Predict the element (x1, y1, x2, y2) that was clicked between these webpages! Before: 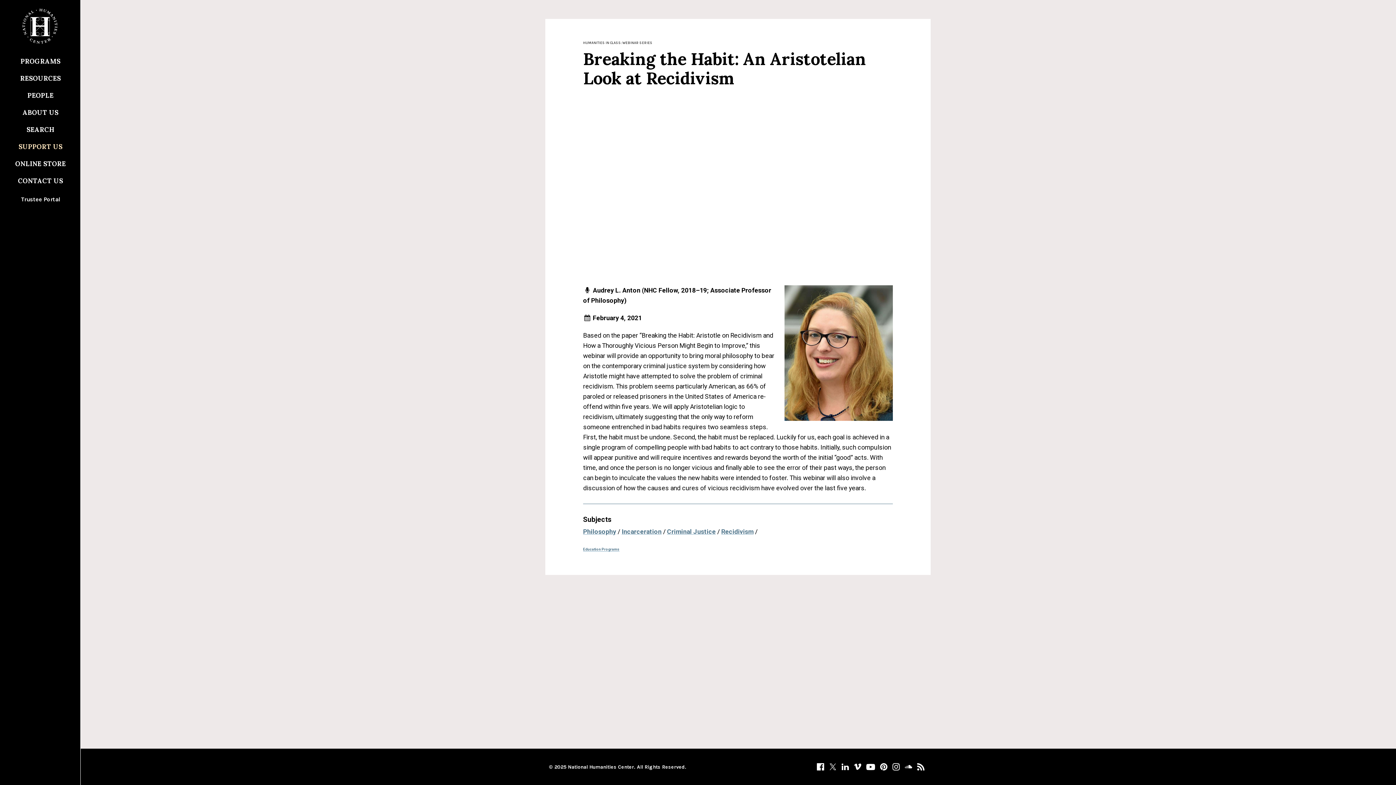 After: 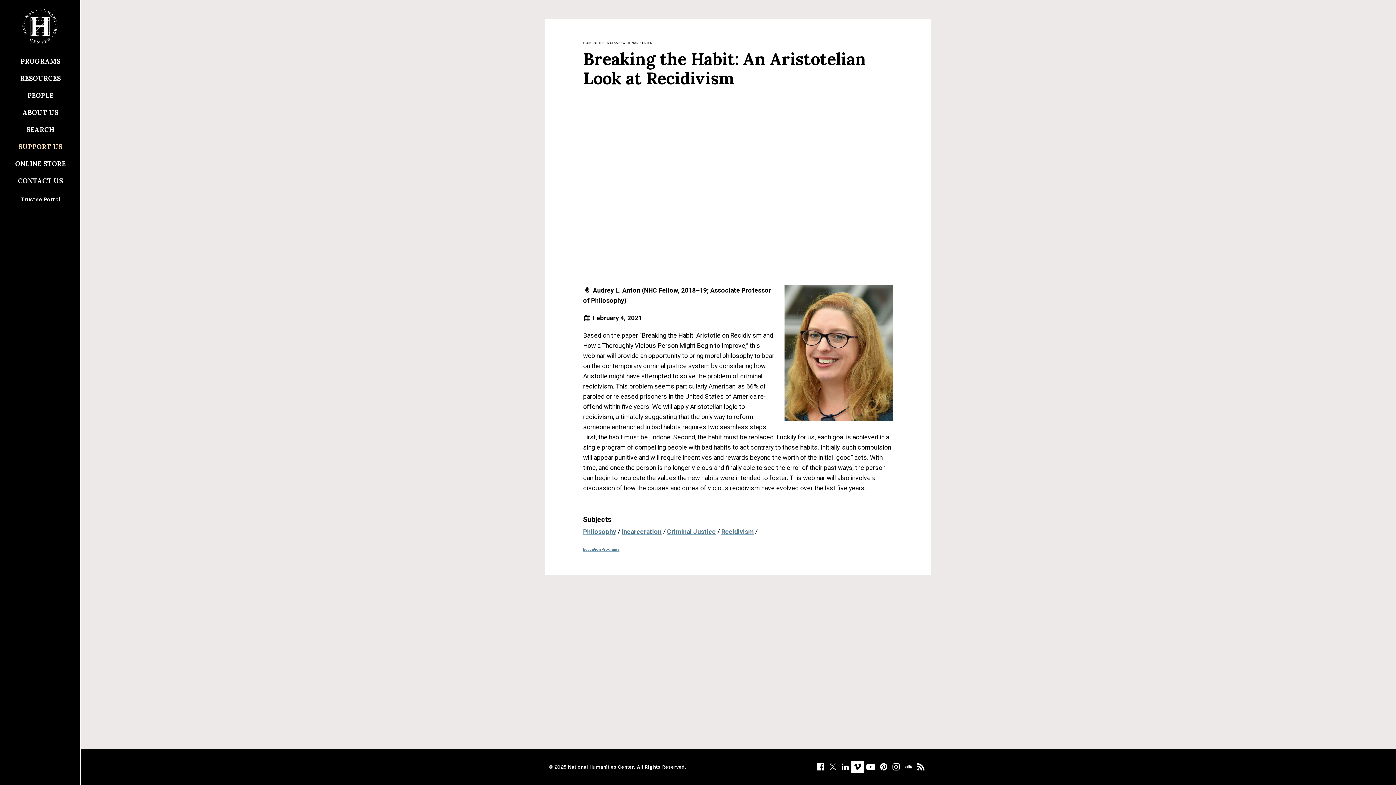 Action: bbox: (851, 761, 864, 773)